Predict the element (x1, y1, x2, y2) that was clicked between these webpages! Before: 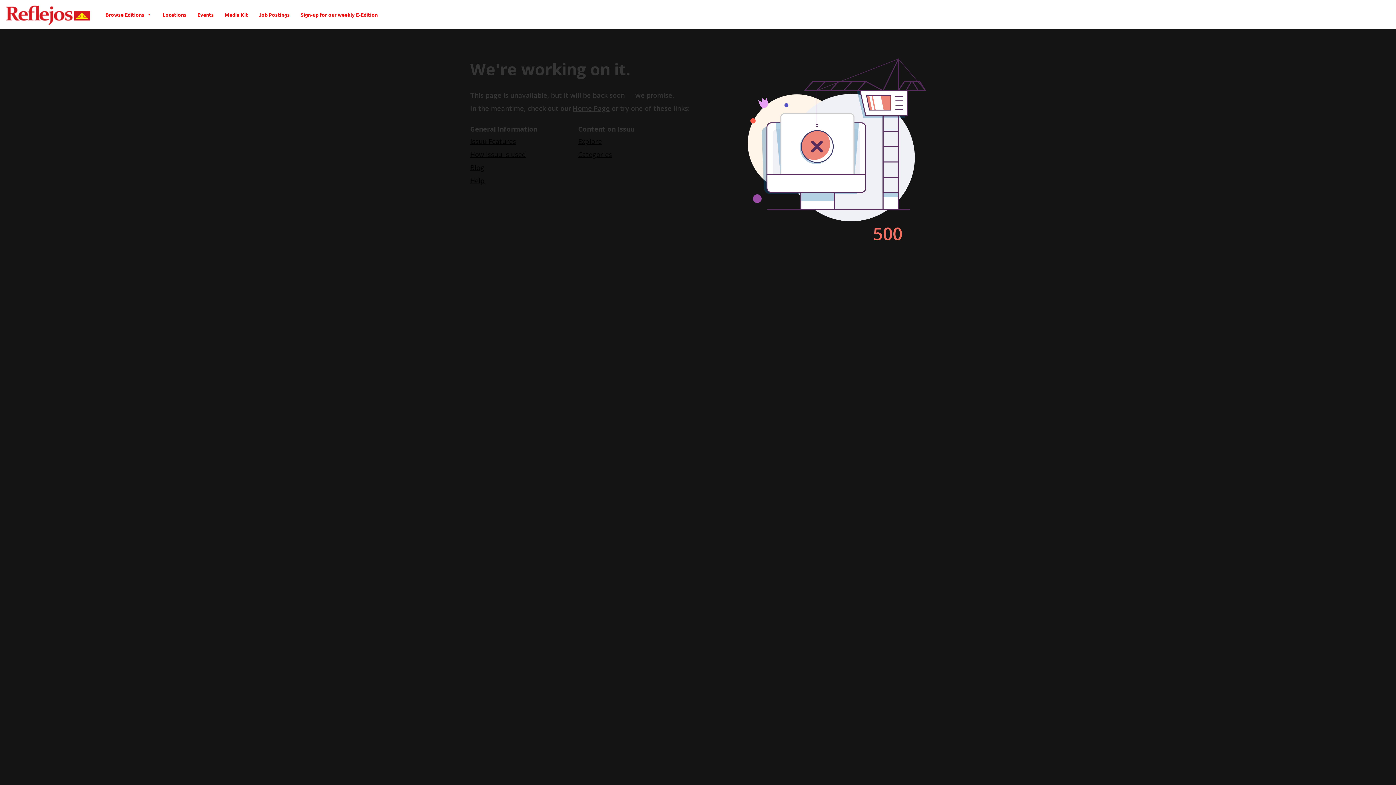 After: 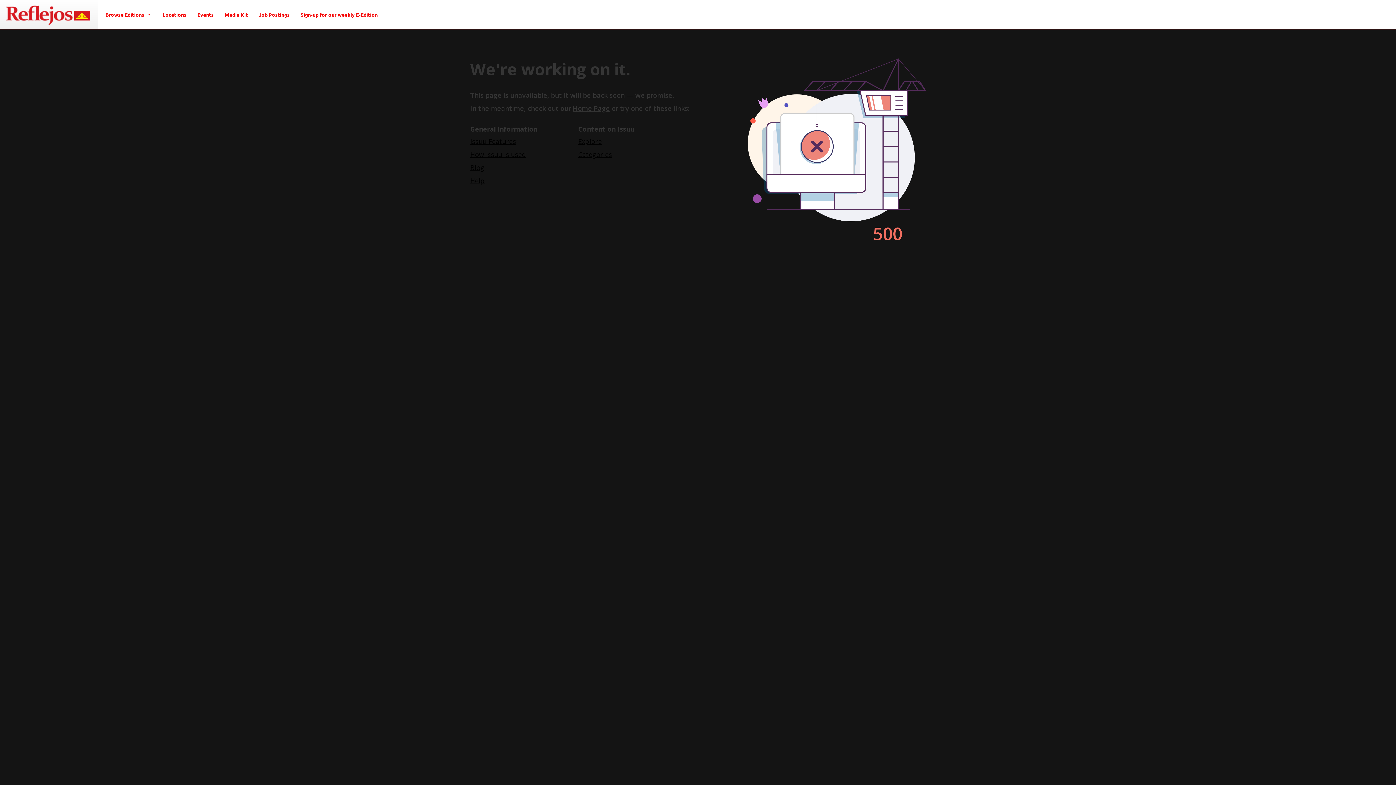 Action: bbox: (0, 0, 98, 29)